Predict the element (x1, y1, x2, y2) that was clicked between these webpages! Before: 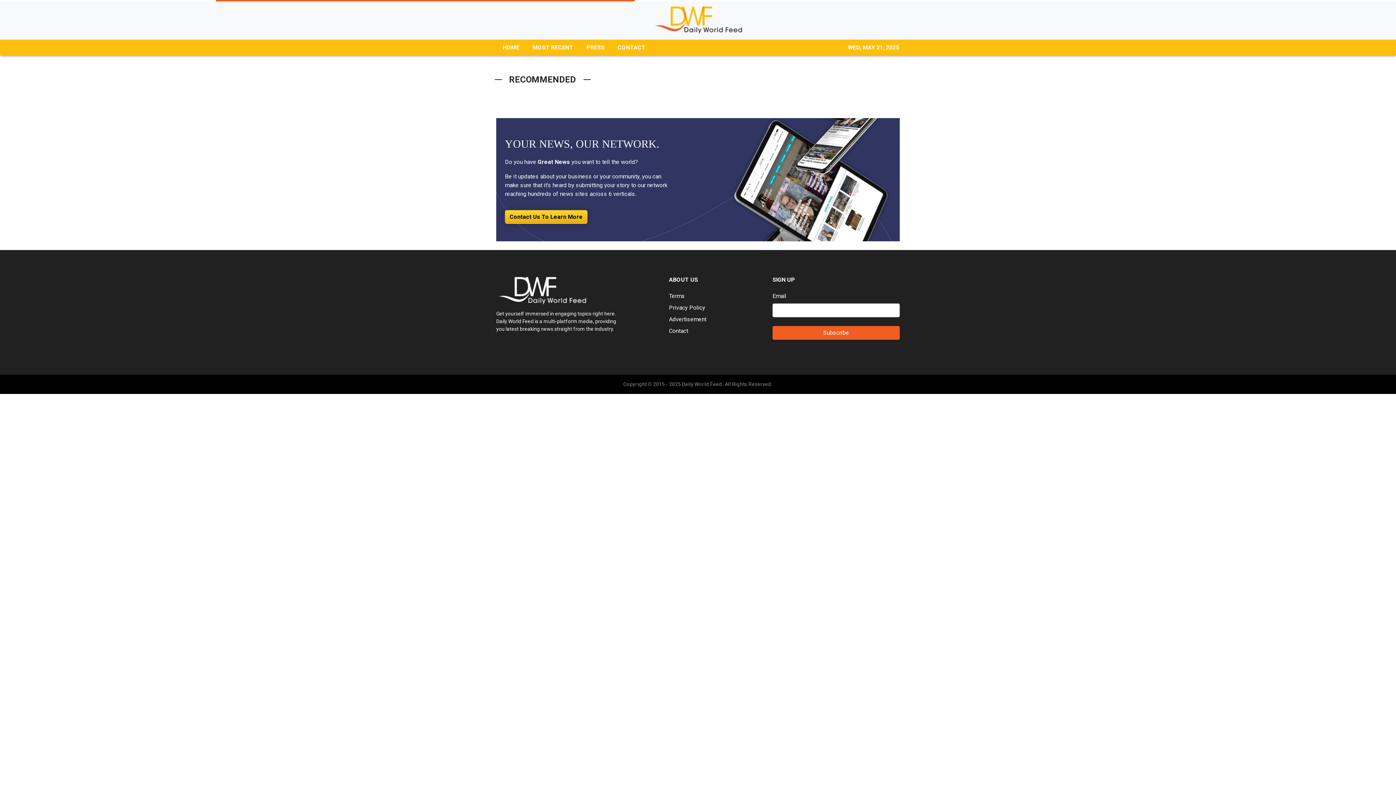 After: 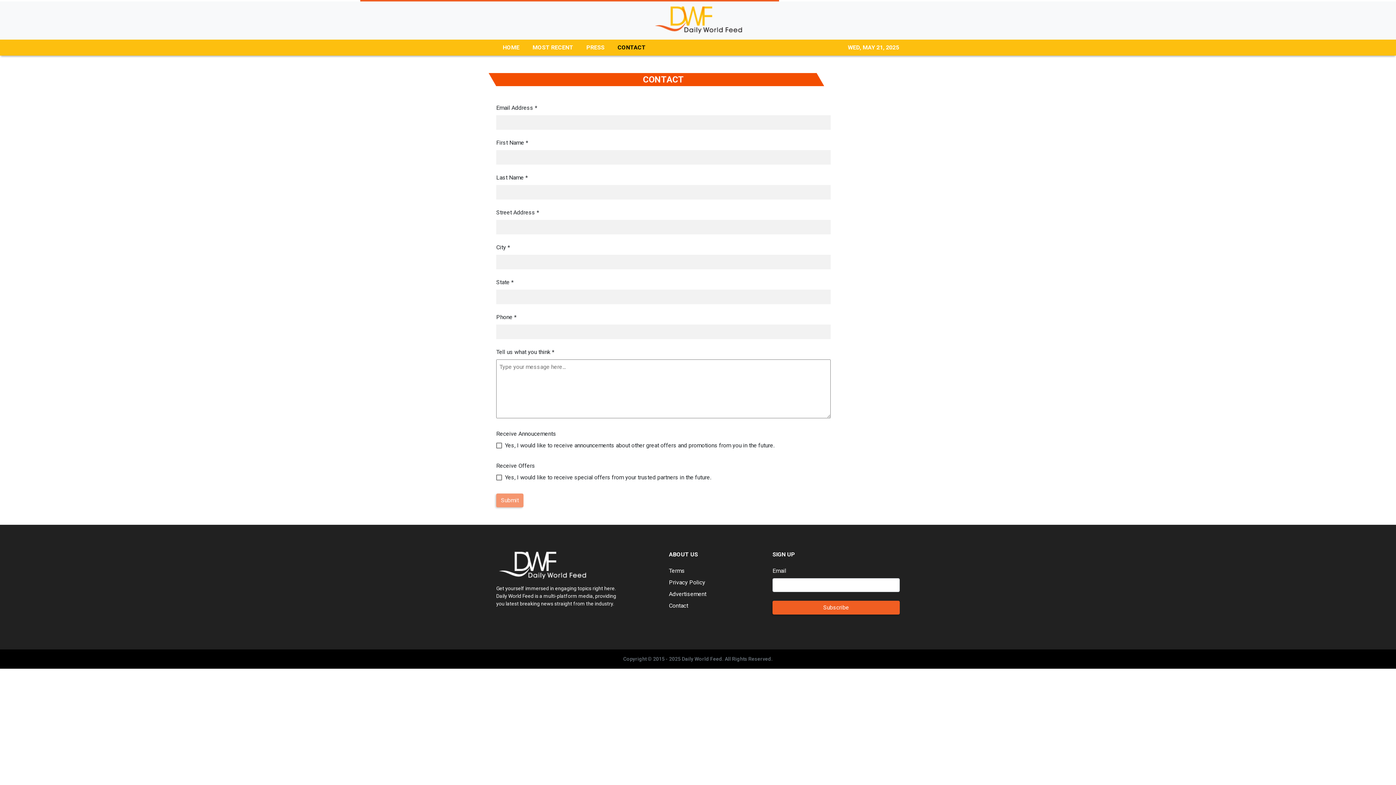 Action: label: Contact Us To Learn More bbox: (509, 213, 582, 220)